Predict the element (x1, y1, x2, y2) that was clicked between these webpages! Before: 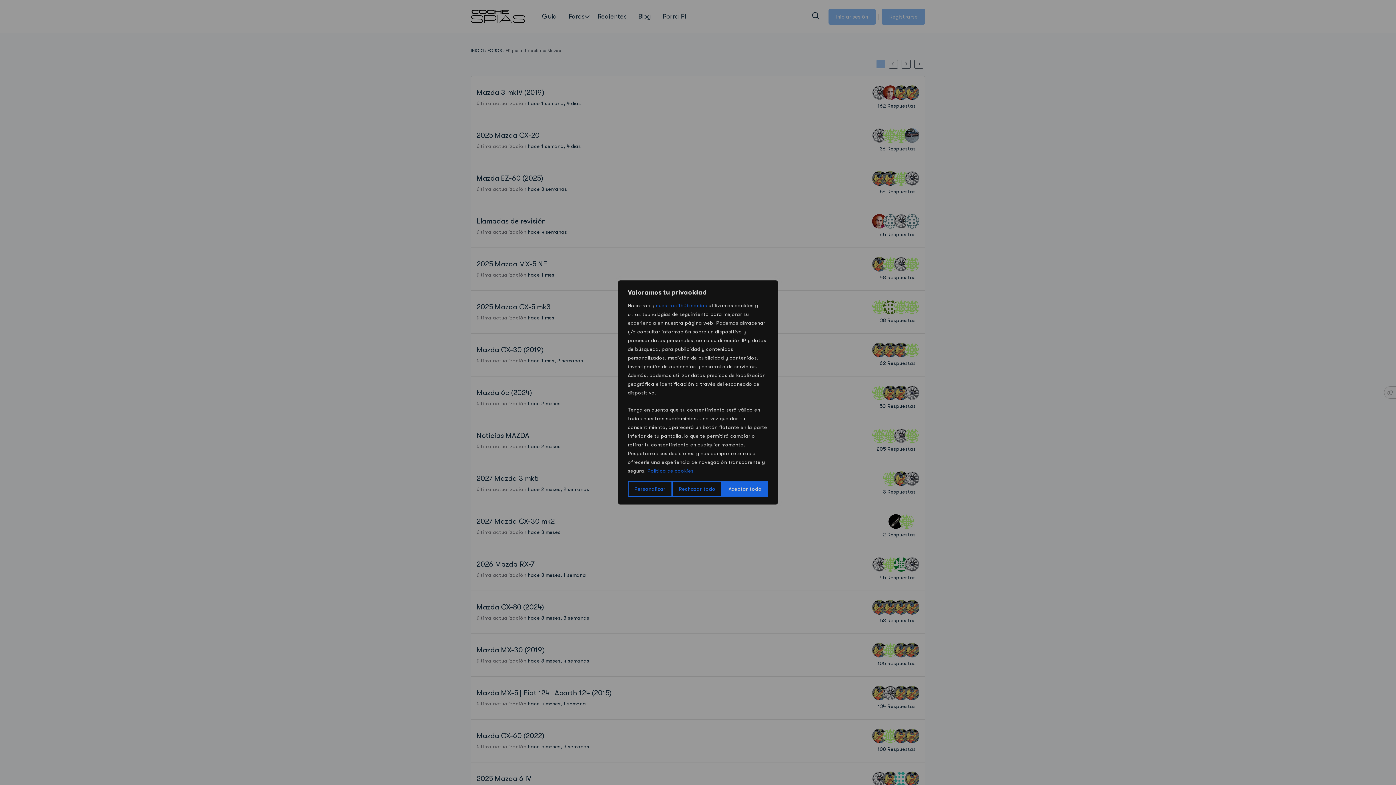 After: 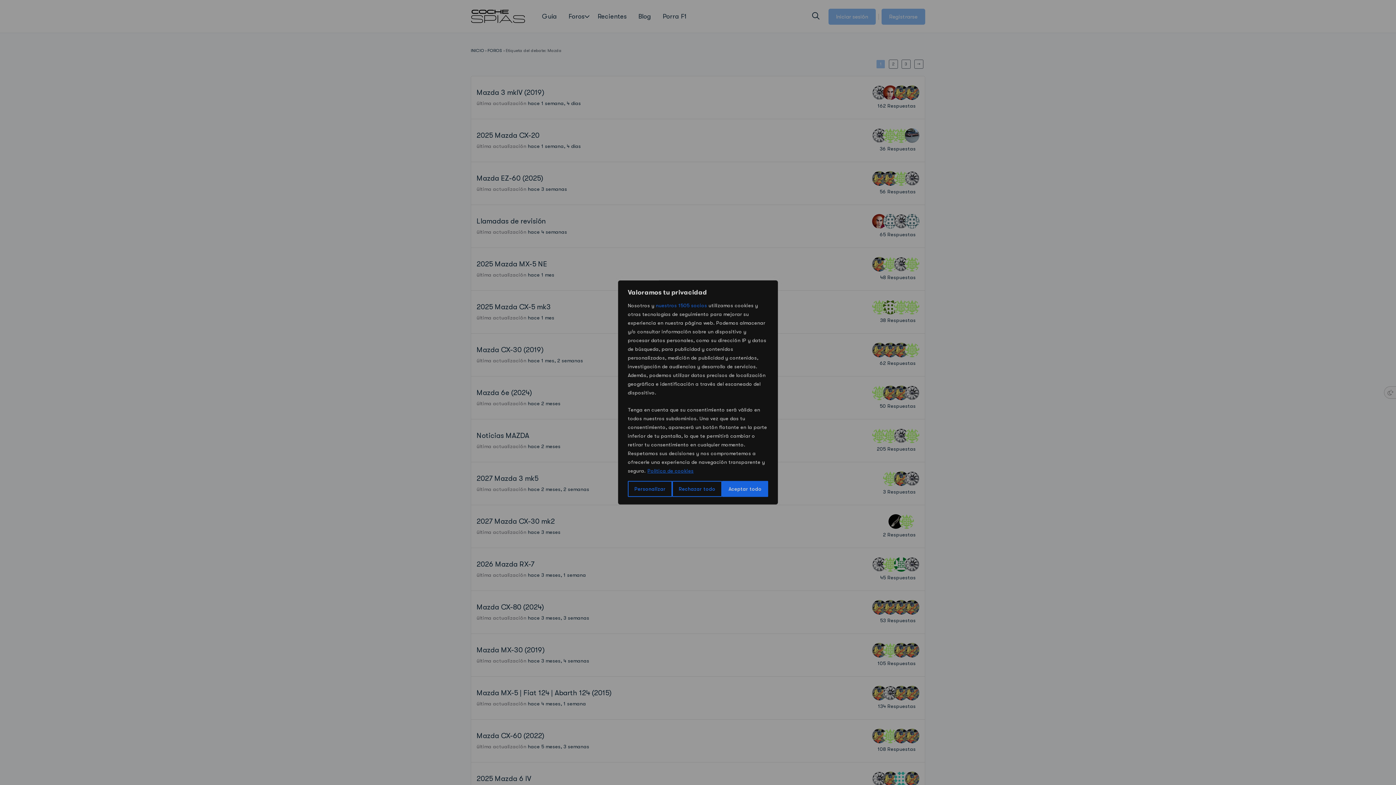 Action: label: Política de cookies bbox: (647, 467, 694, 474)